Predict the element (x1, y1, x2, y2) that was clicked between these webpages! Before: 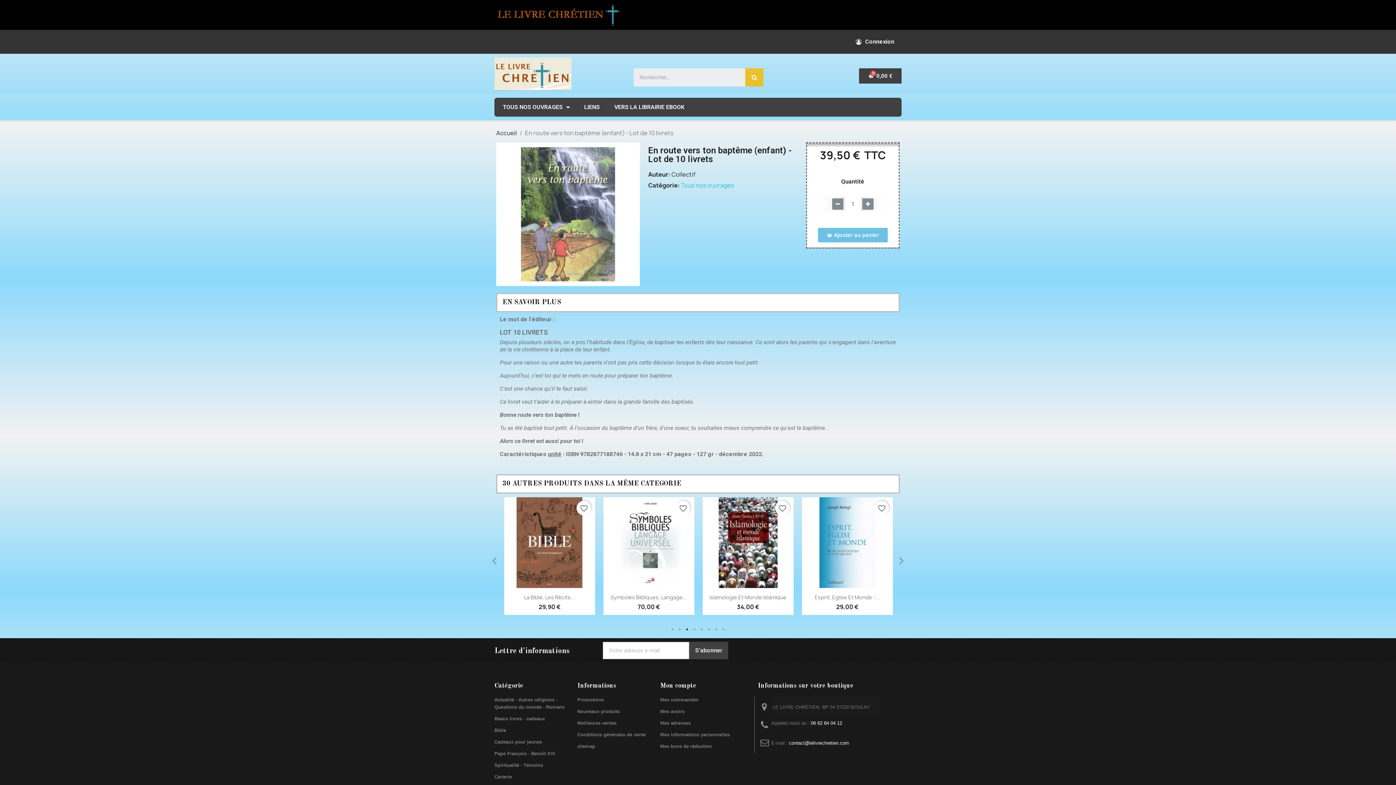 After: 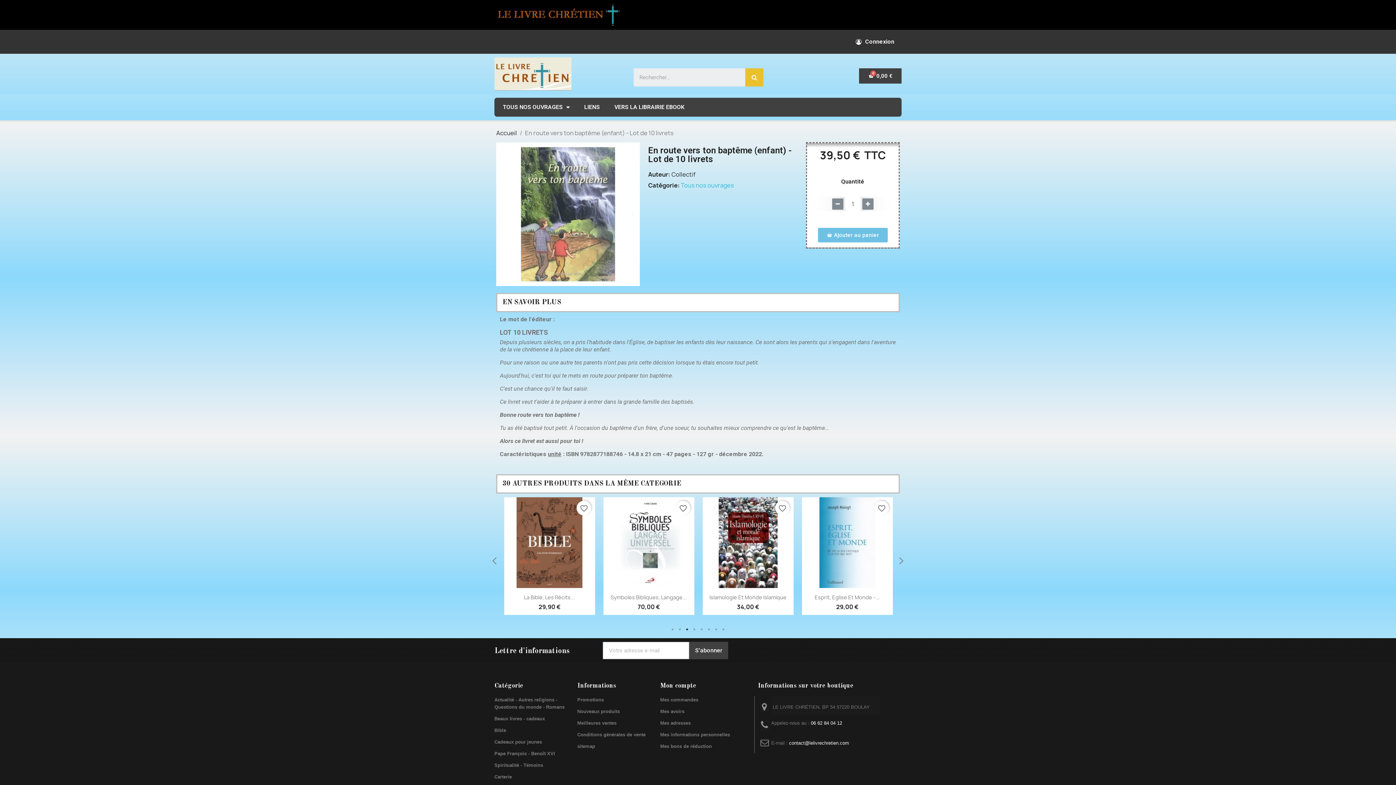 Action: bbox: (683, 626, 690, 633) label: 3 of 2